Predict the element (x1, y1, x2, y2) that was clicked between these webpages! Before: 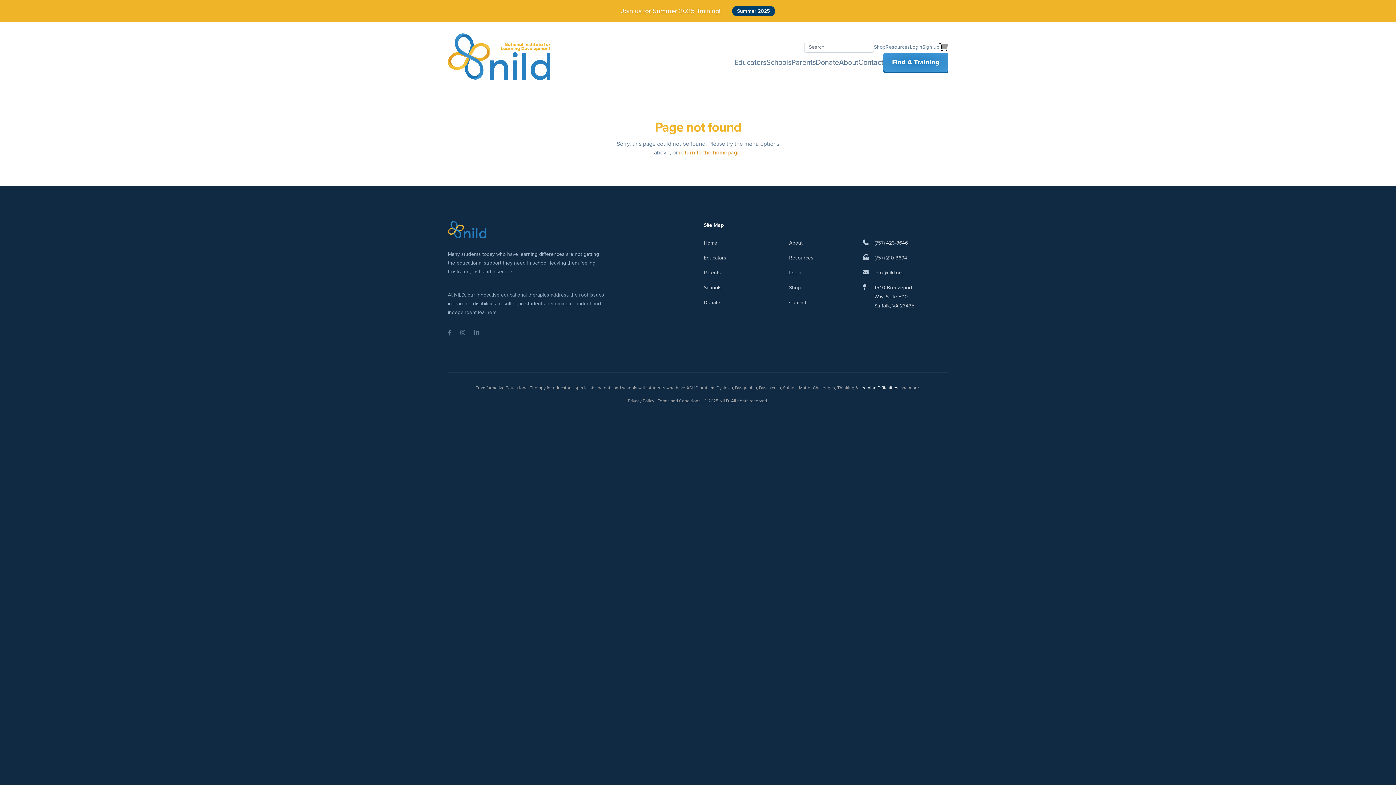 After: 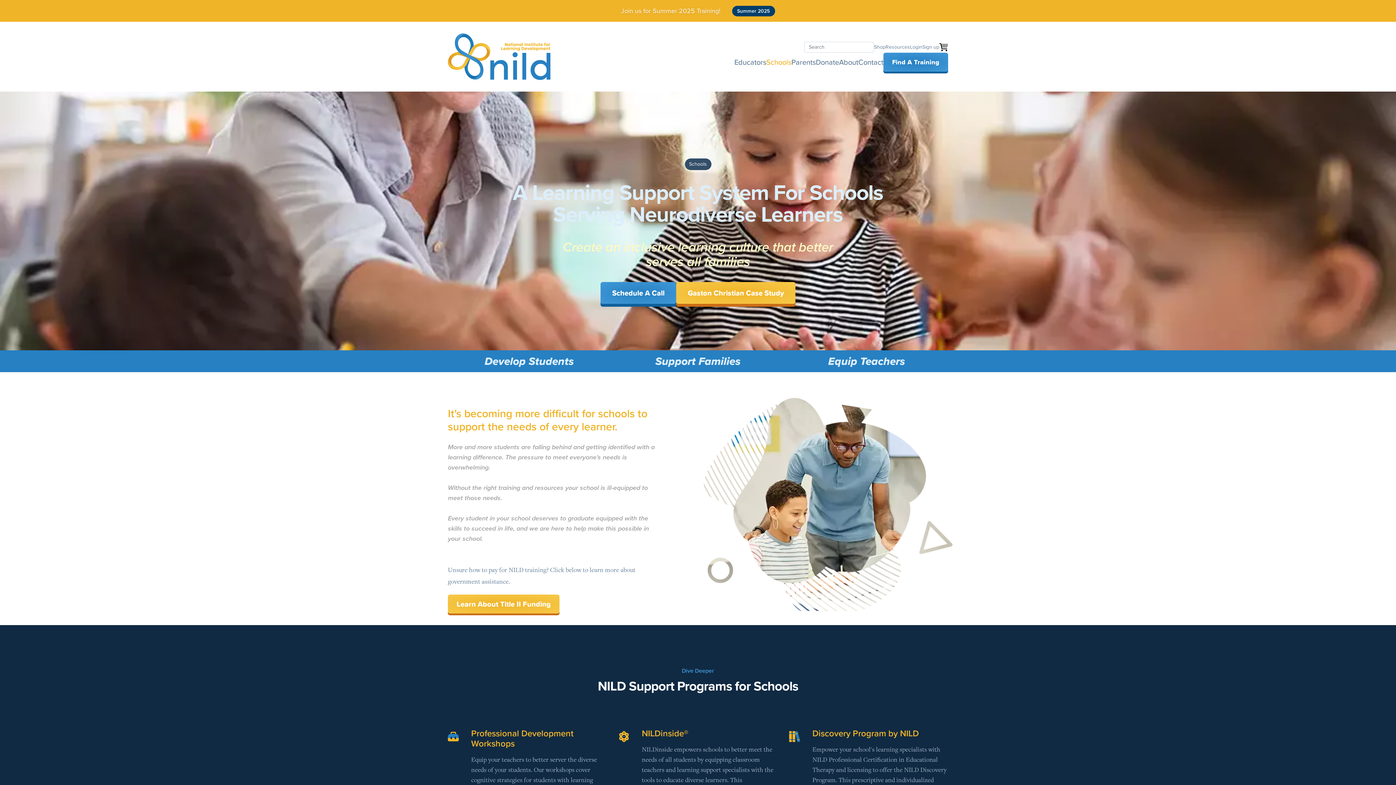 Action: label: Schools bbox: (766, 56, 791, 67)